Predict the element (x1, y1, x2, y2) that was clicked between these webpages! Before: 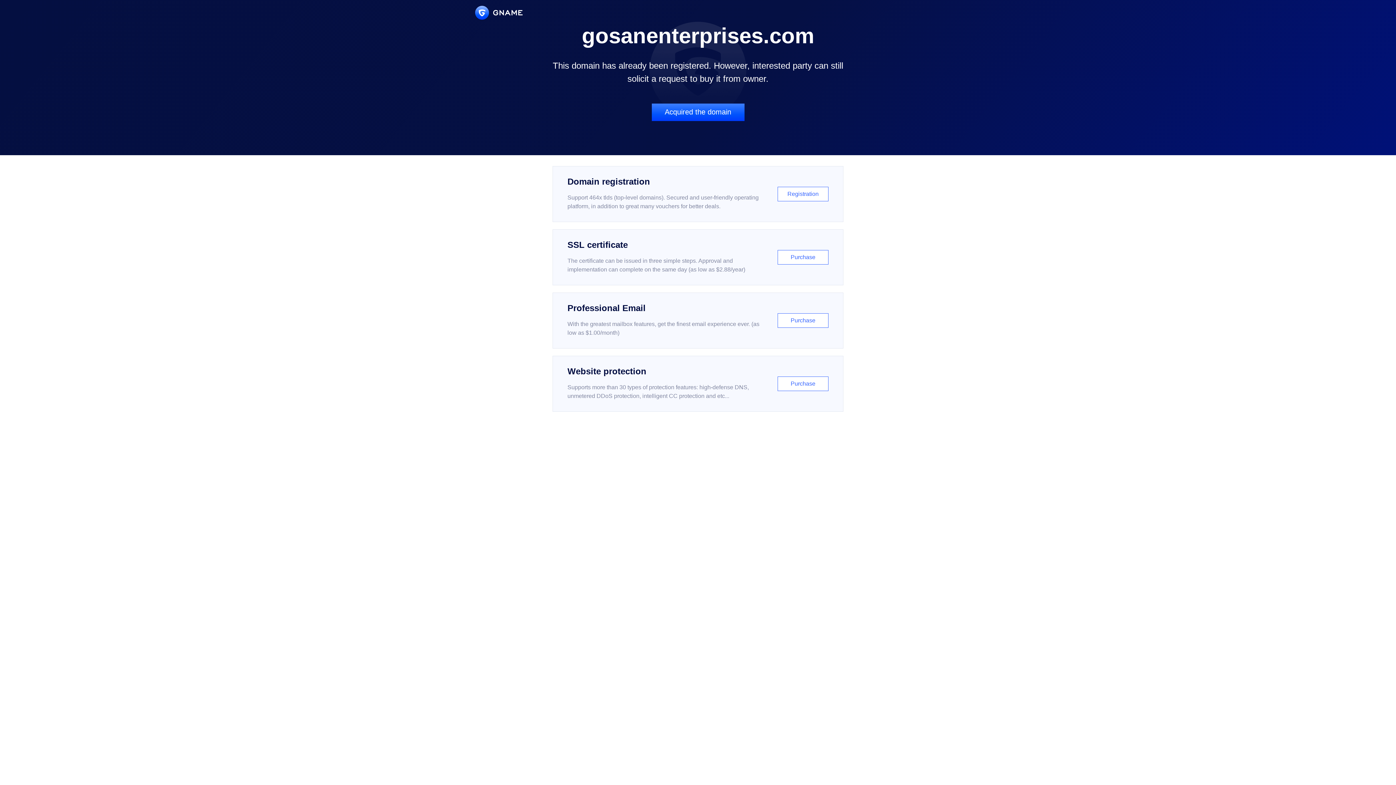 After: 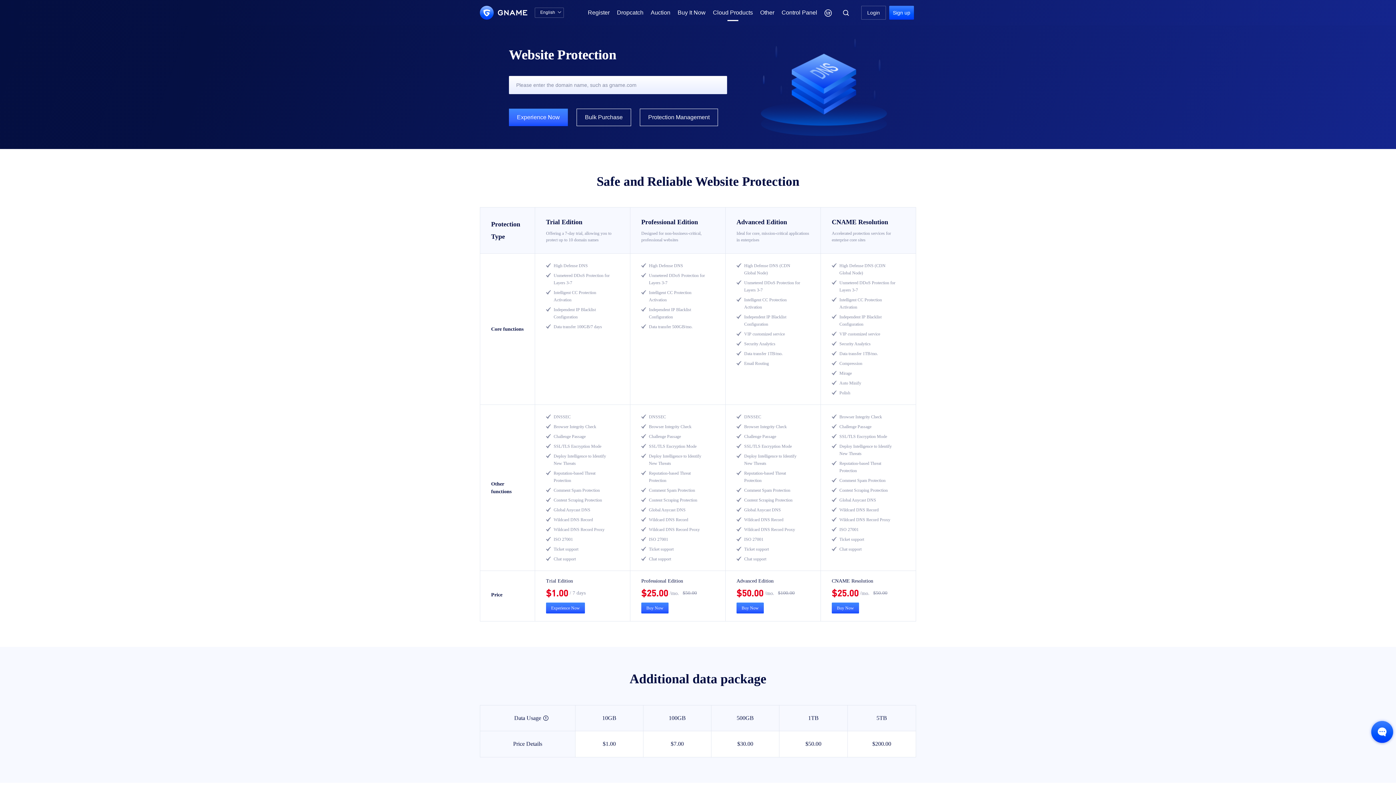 Action: bbox: (552, 356, 843, 412) label: Website protection

Supports more than 30 types of protection features: high-defense DNS, unmetered DDoS protection, intelligent CC protection and etc...

Purchase